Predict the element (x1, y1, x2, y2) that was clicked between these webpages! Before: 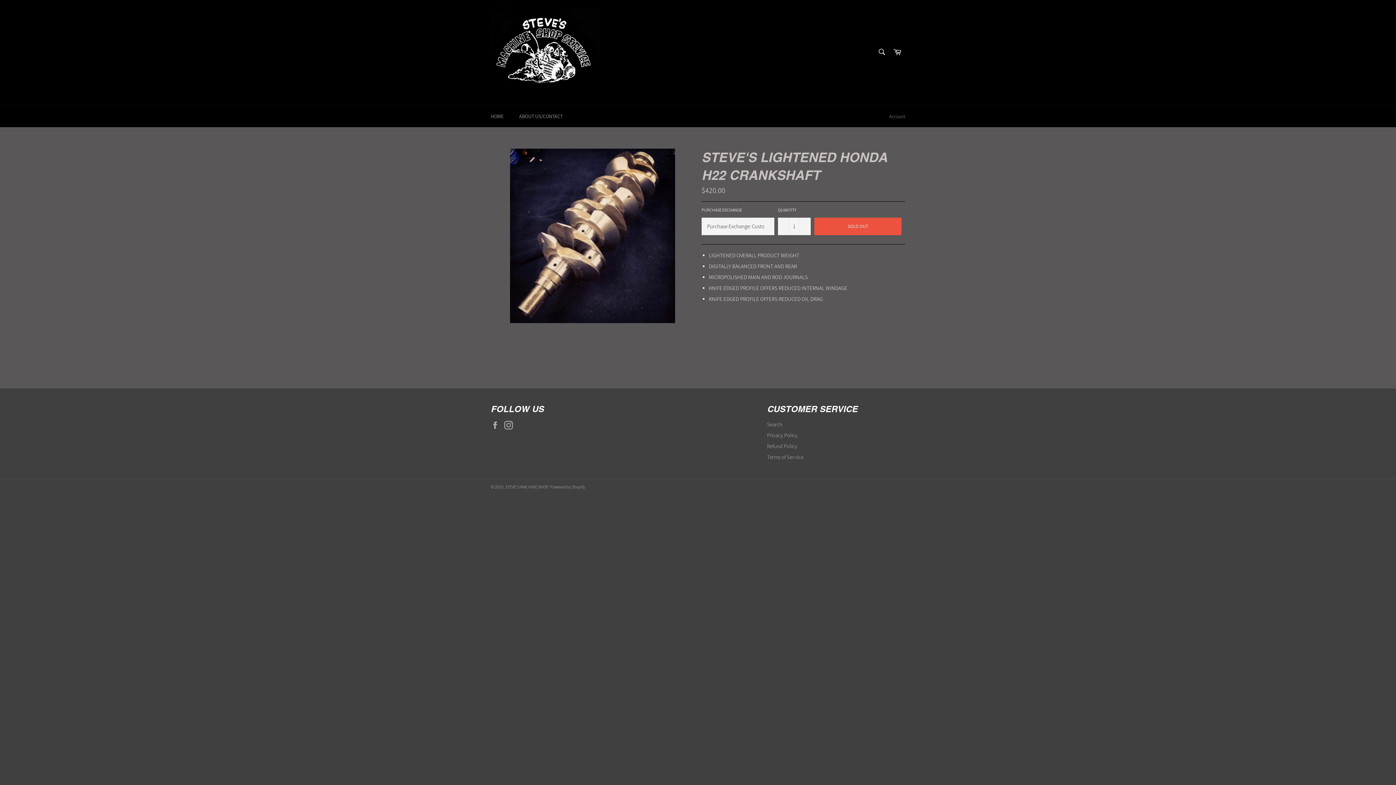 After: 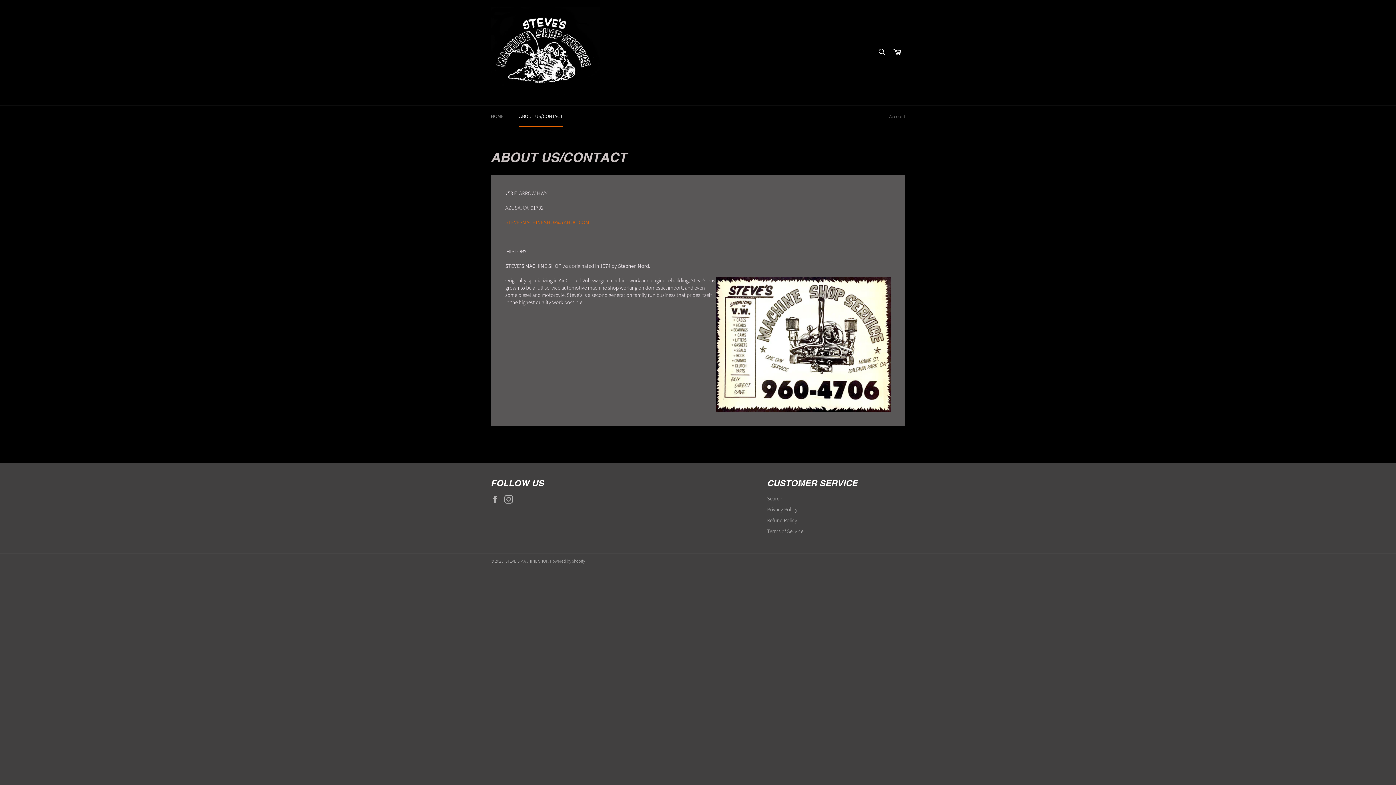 Action: label: ABOUT US/CONTACT bbox: (512, 105, 570, 127)